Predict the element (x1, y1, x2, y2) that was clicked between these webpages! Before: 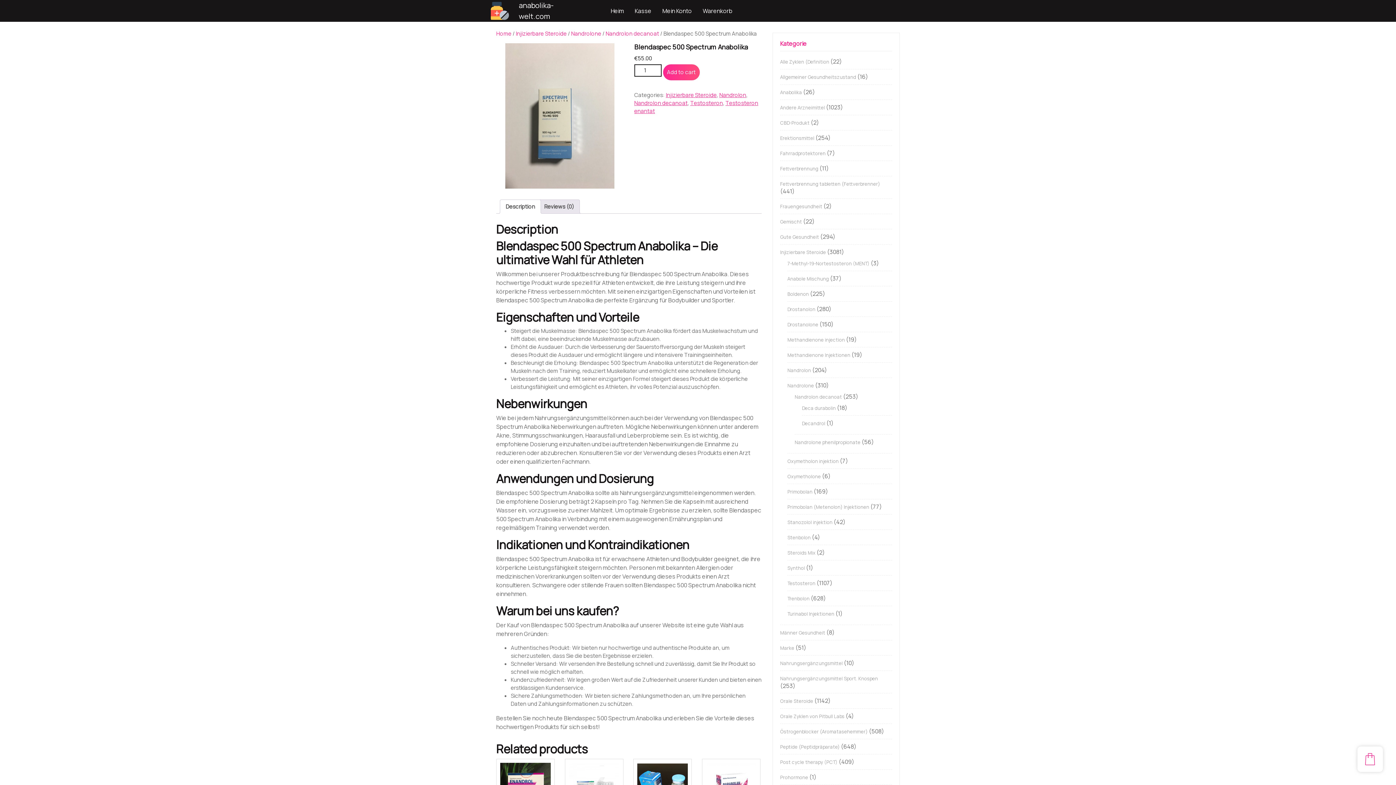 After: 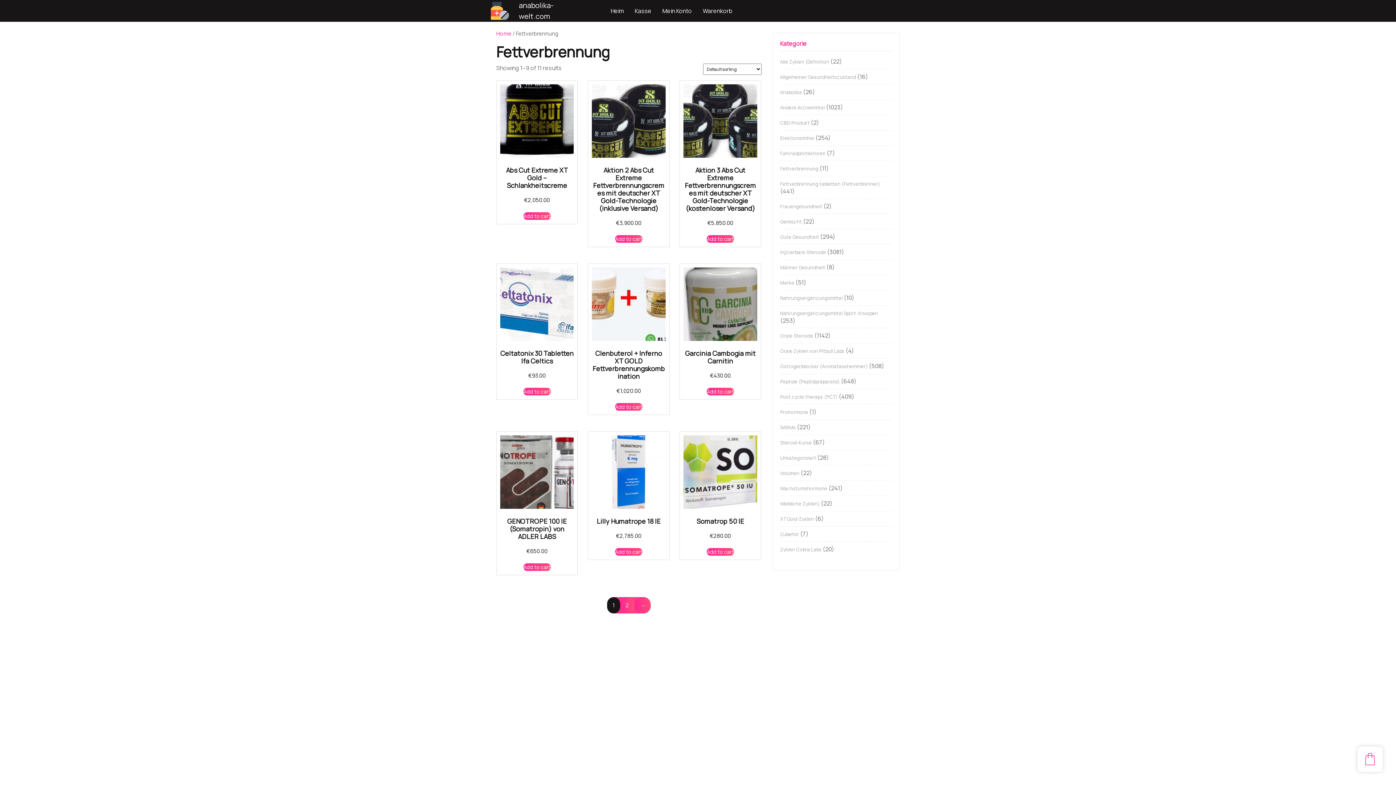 Action: bbox: (780, 165, 818, 172) label: Fettverbrennung